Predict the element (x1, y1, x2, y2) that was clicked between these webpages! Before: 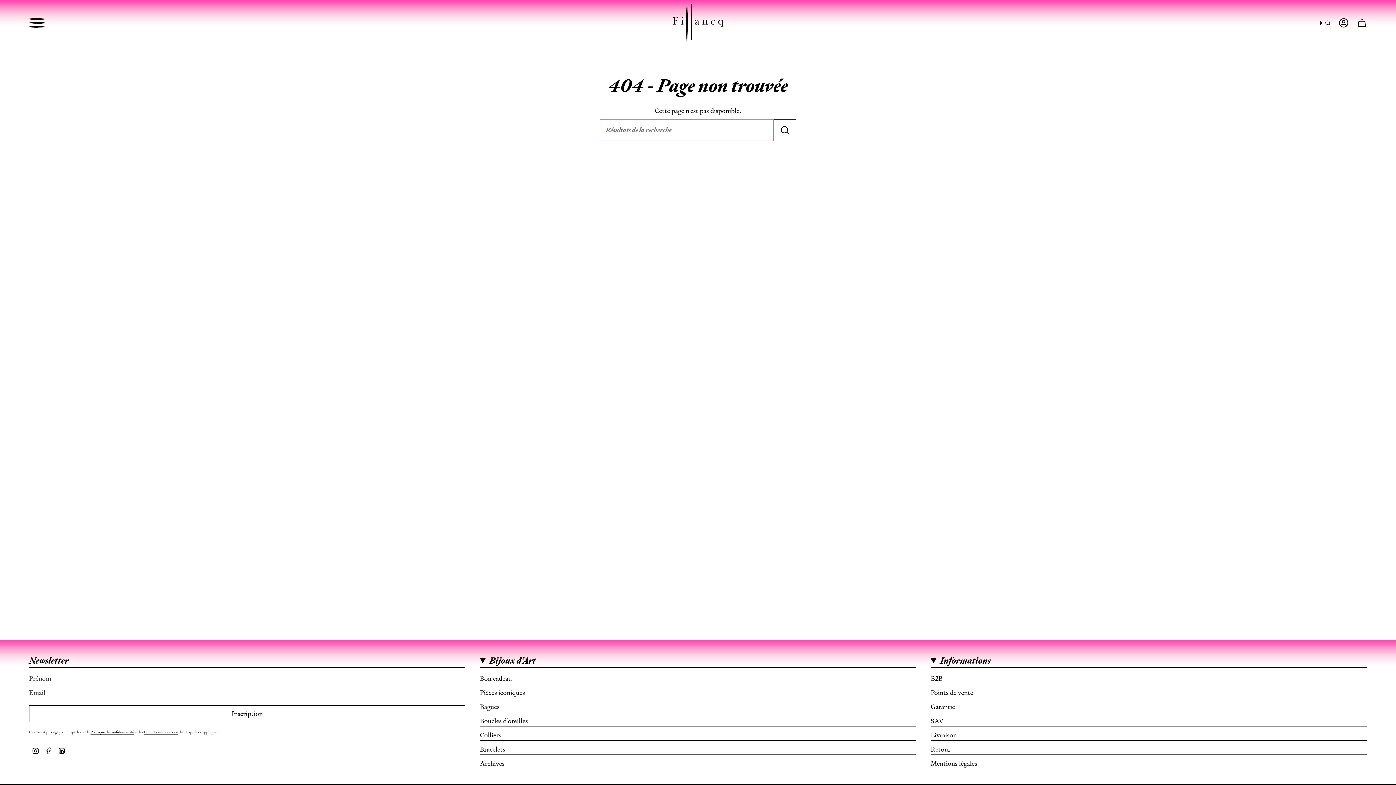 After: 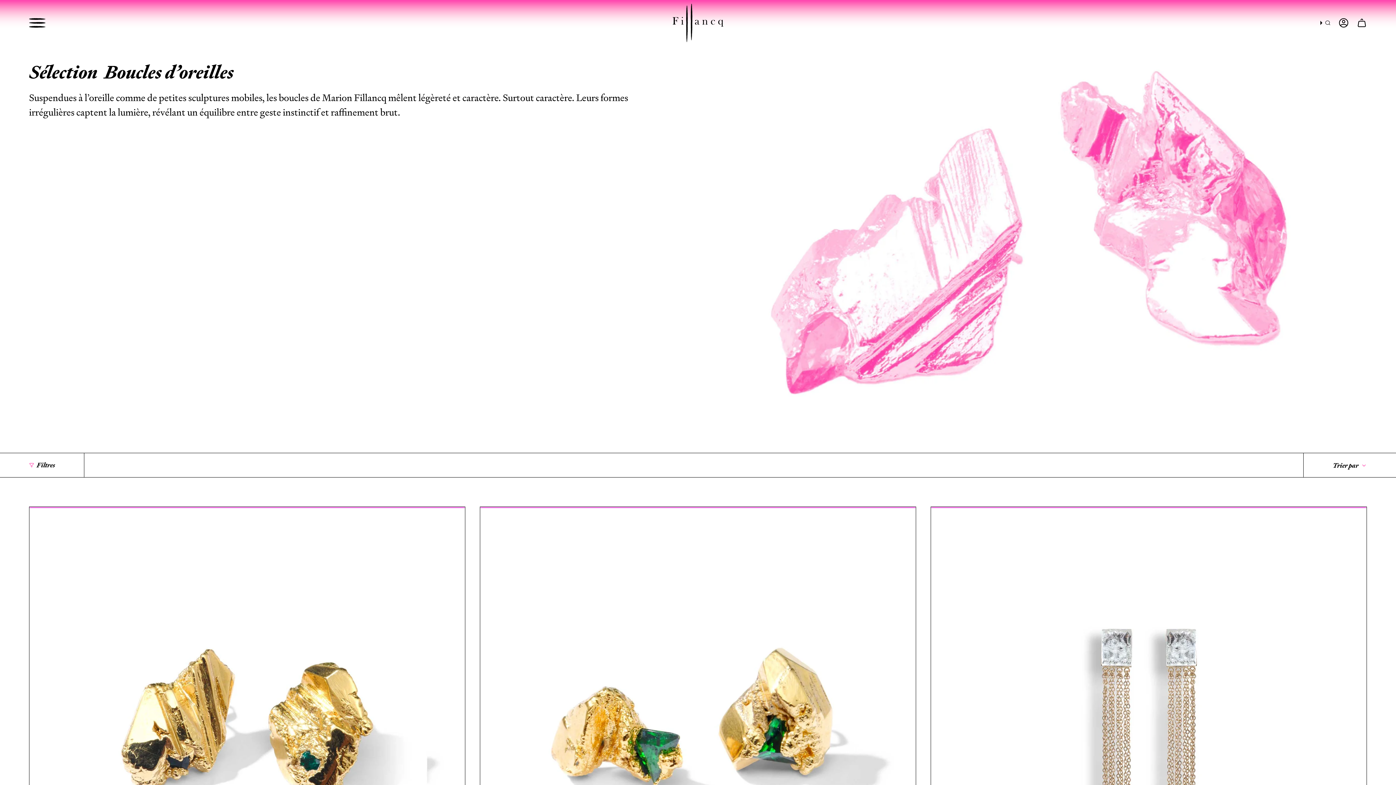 Action: label: Boucles d’oreilles bbox: (479, 716, 916, 726)